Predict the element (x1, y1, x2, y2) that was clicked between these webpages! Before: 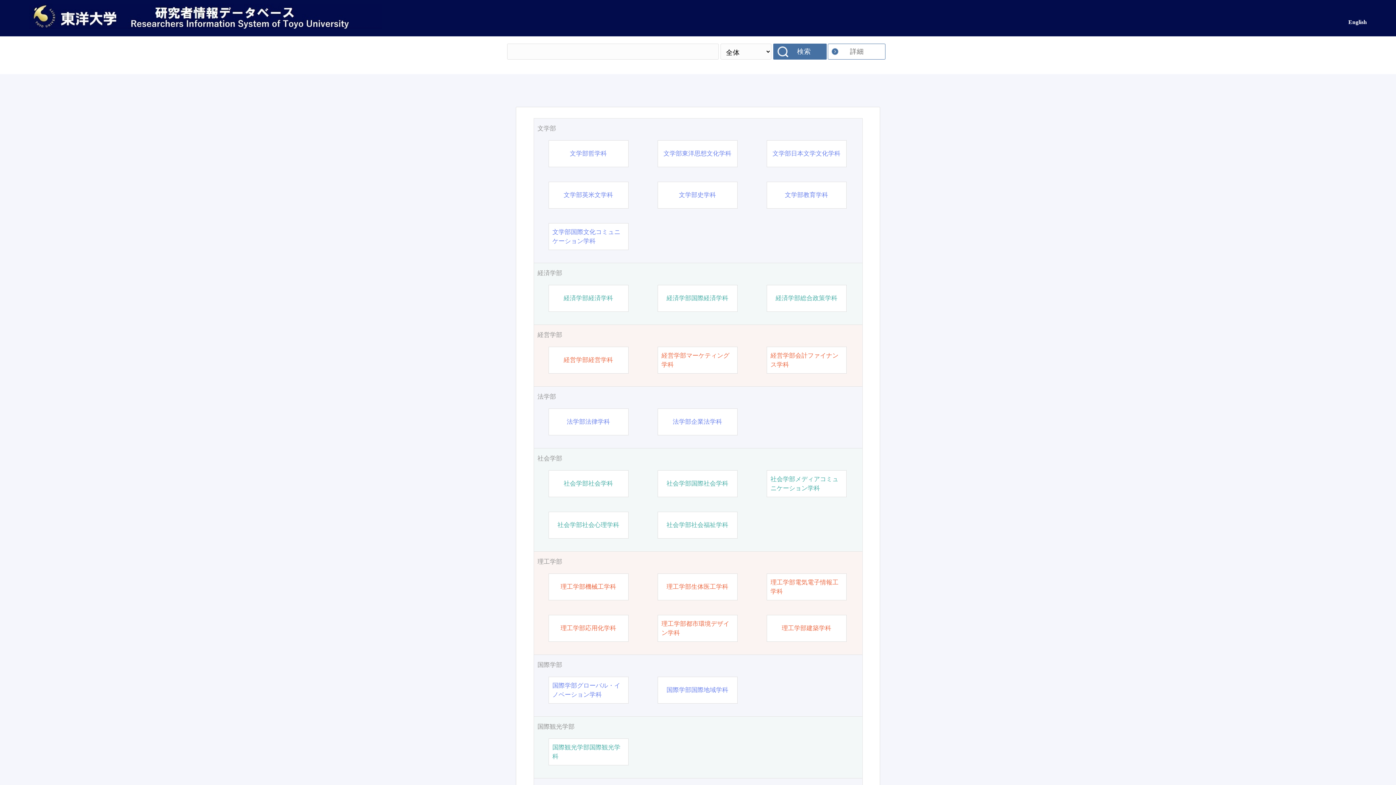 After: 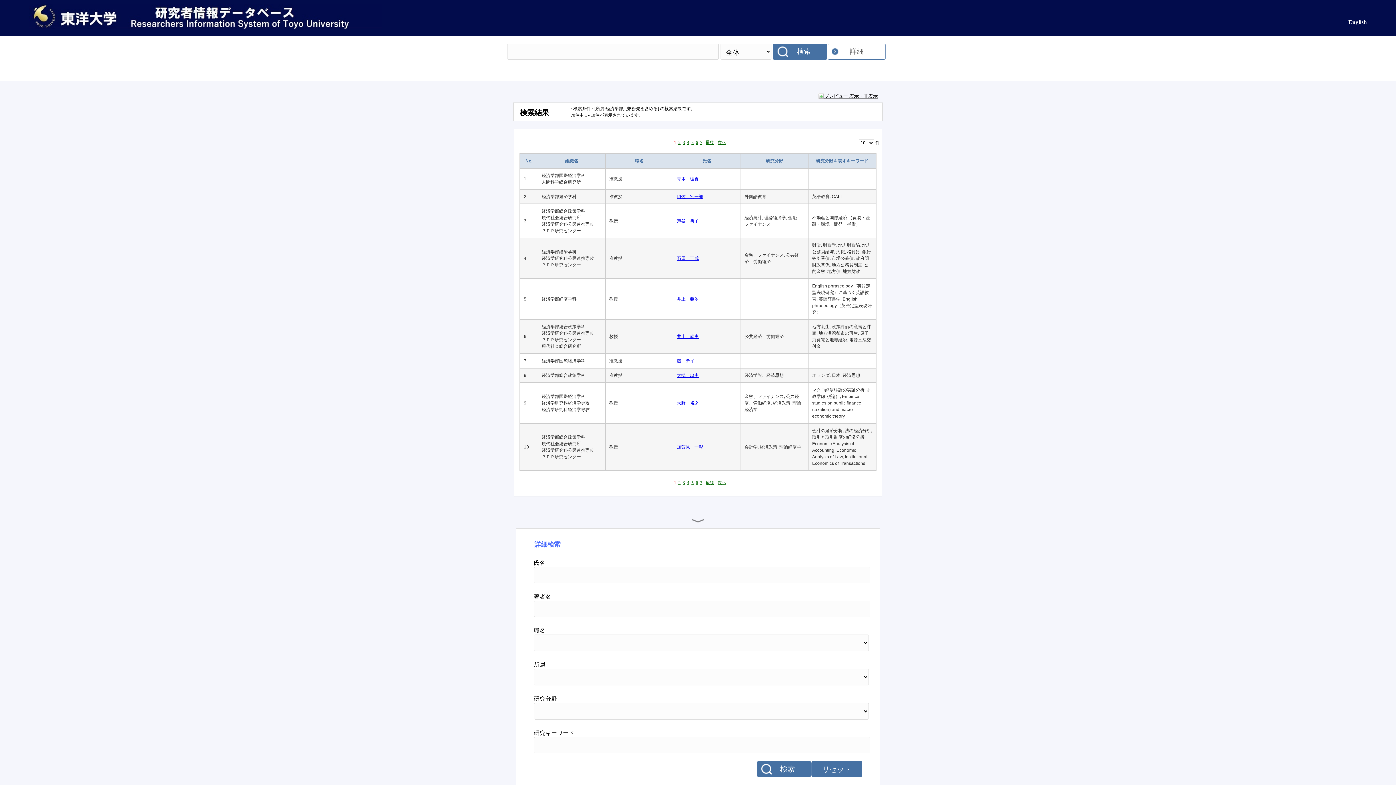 Action: bbox: (537, 268, 858, 277) label: 経済学部